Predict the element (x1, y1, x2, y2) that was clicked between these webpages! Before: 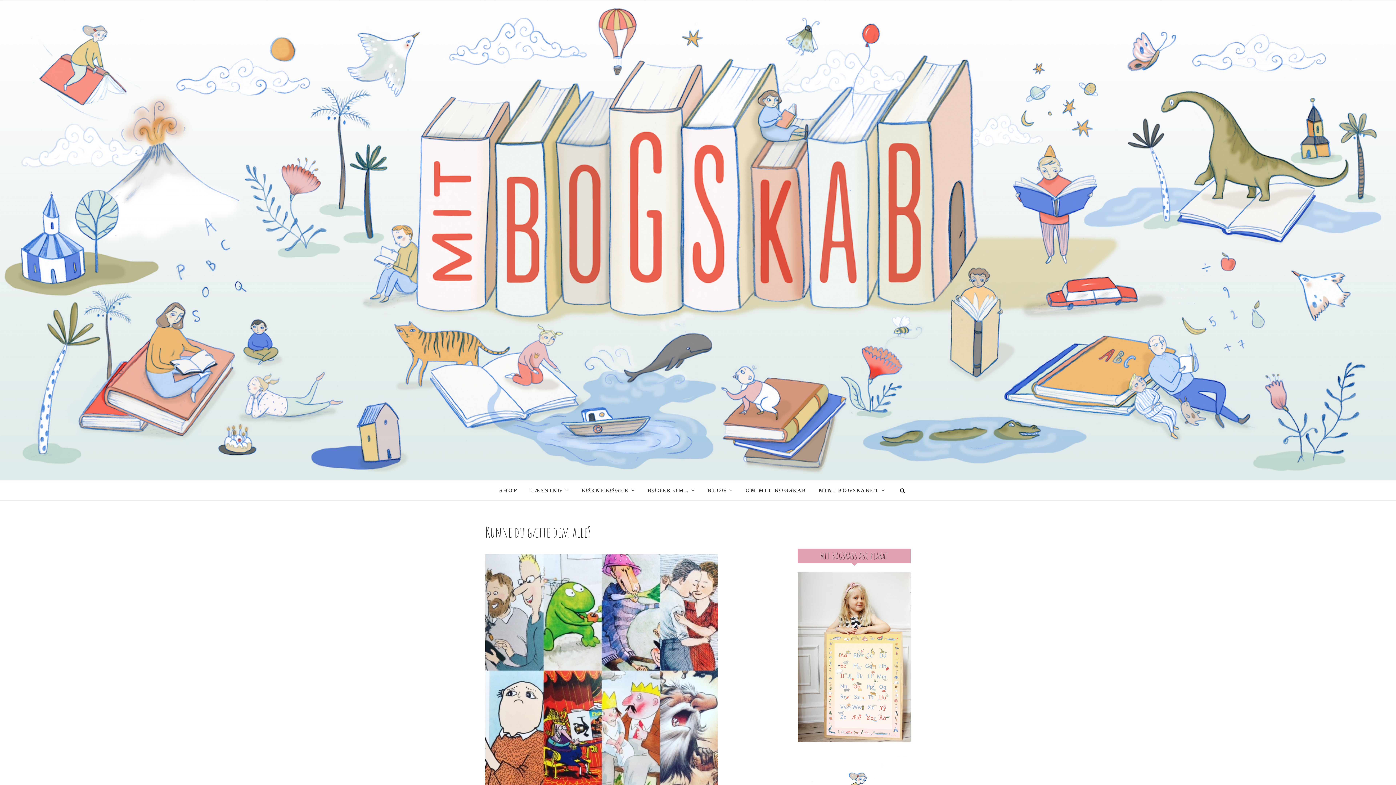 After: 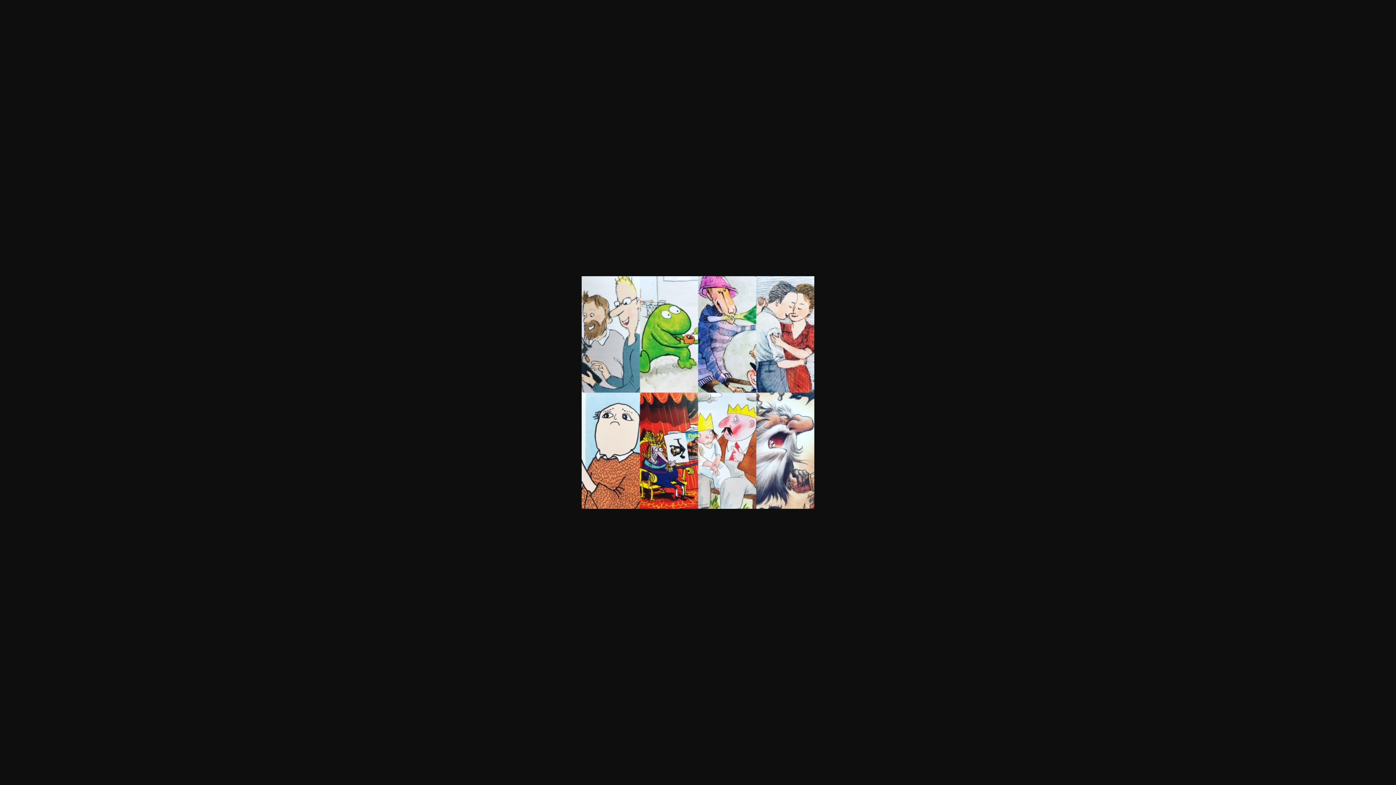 Action: bbox: (485, 555, 718, 562)